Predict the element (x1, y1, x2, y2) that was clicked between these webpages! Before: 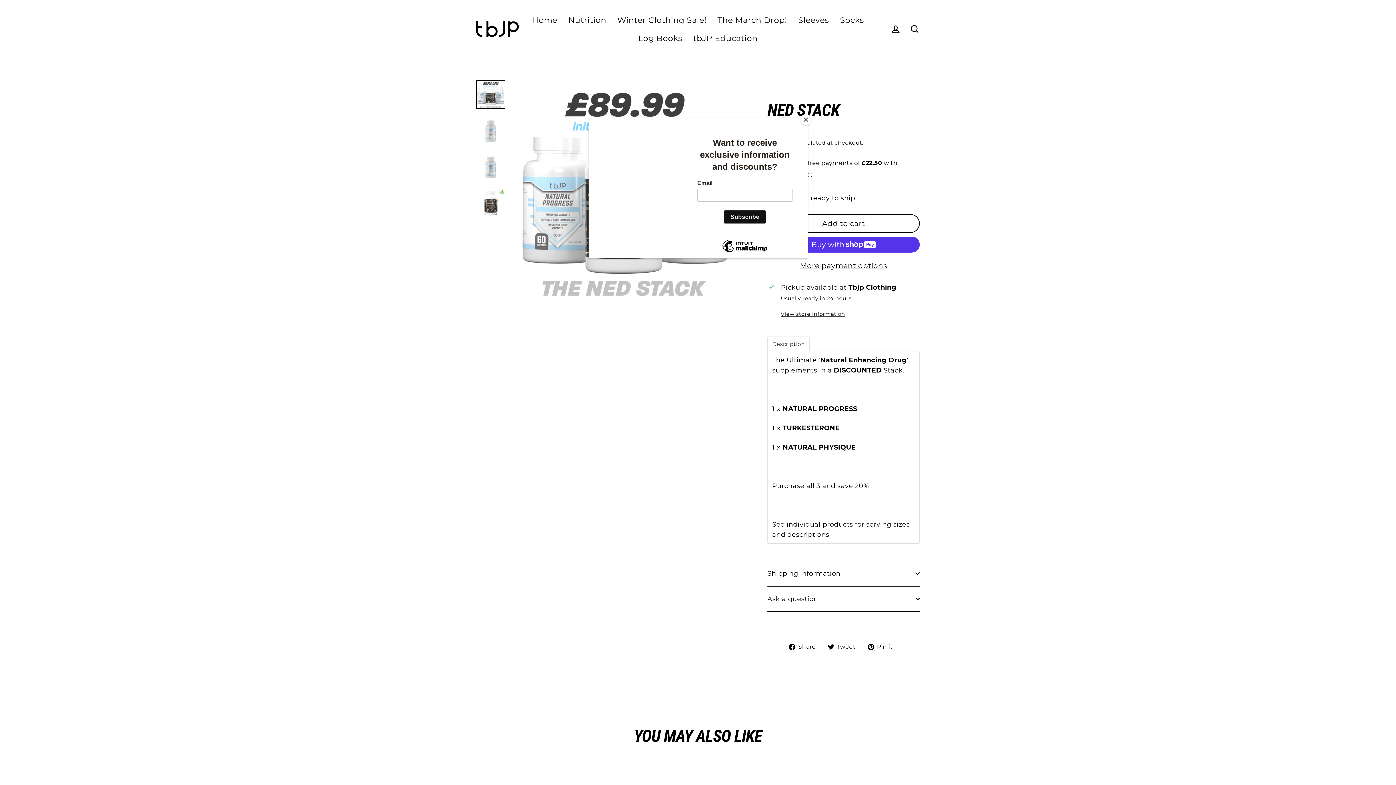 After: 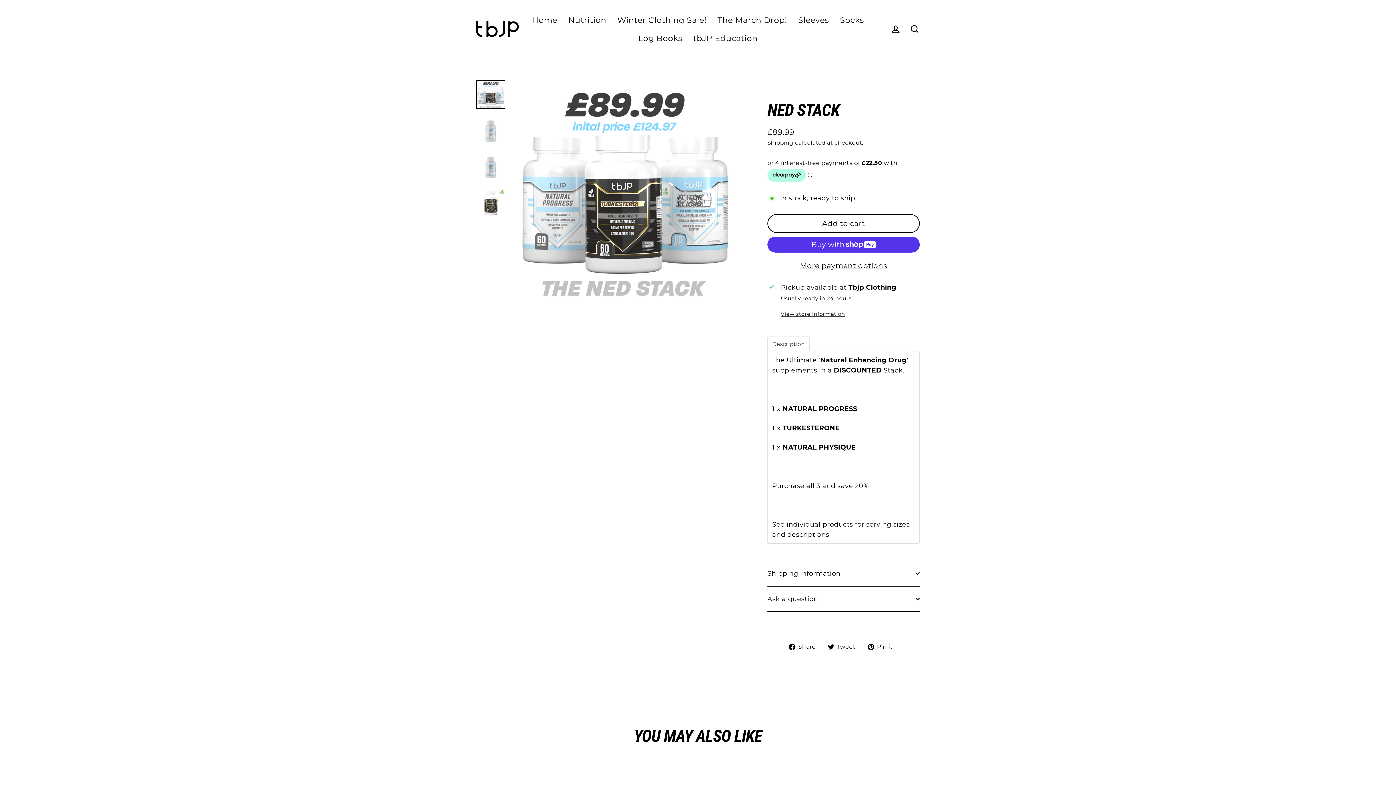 Action: label: Close bbox: (800, 114, 811, 125)